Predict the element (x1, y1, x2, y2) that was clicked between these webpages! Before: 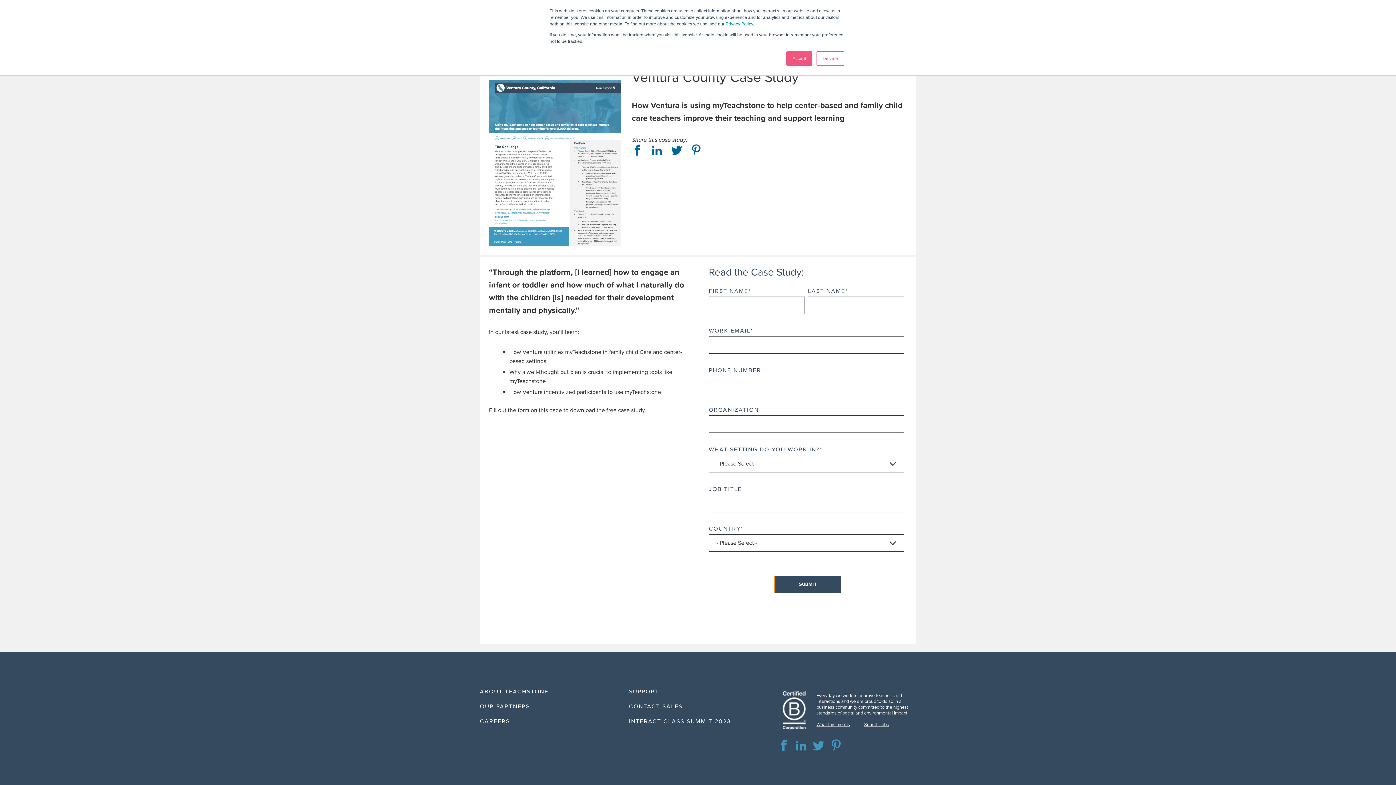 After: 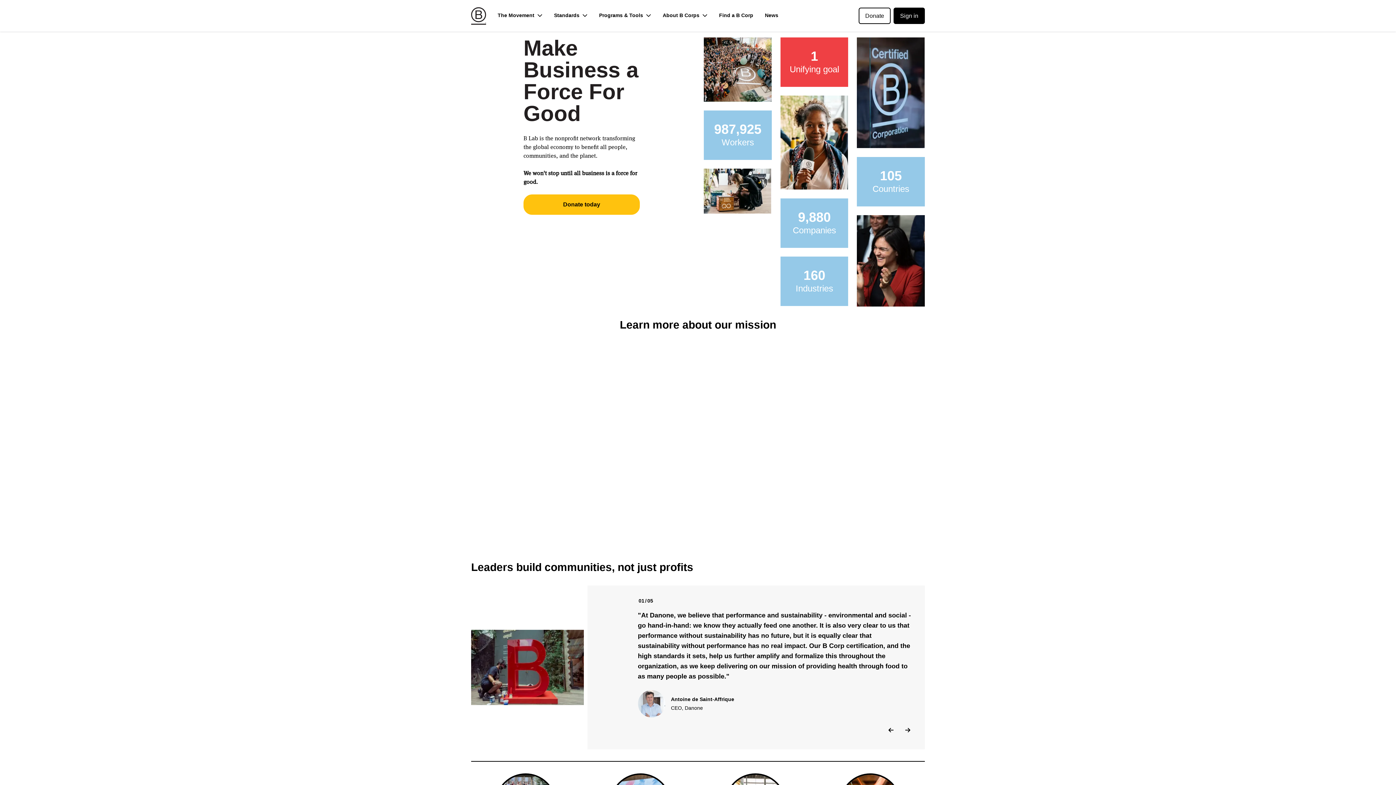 Action: bbox: (816, 722, 850, 727) label: What this means